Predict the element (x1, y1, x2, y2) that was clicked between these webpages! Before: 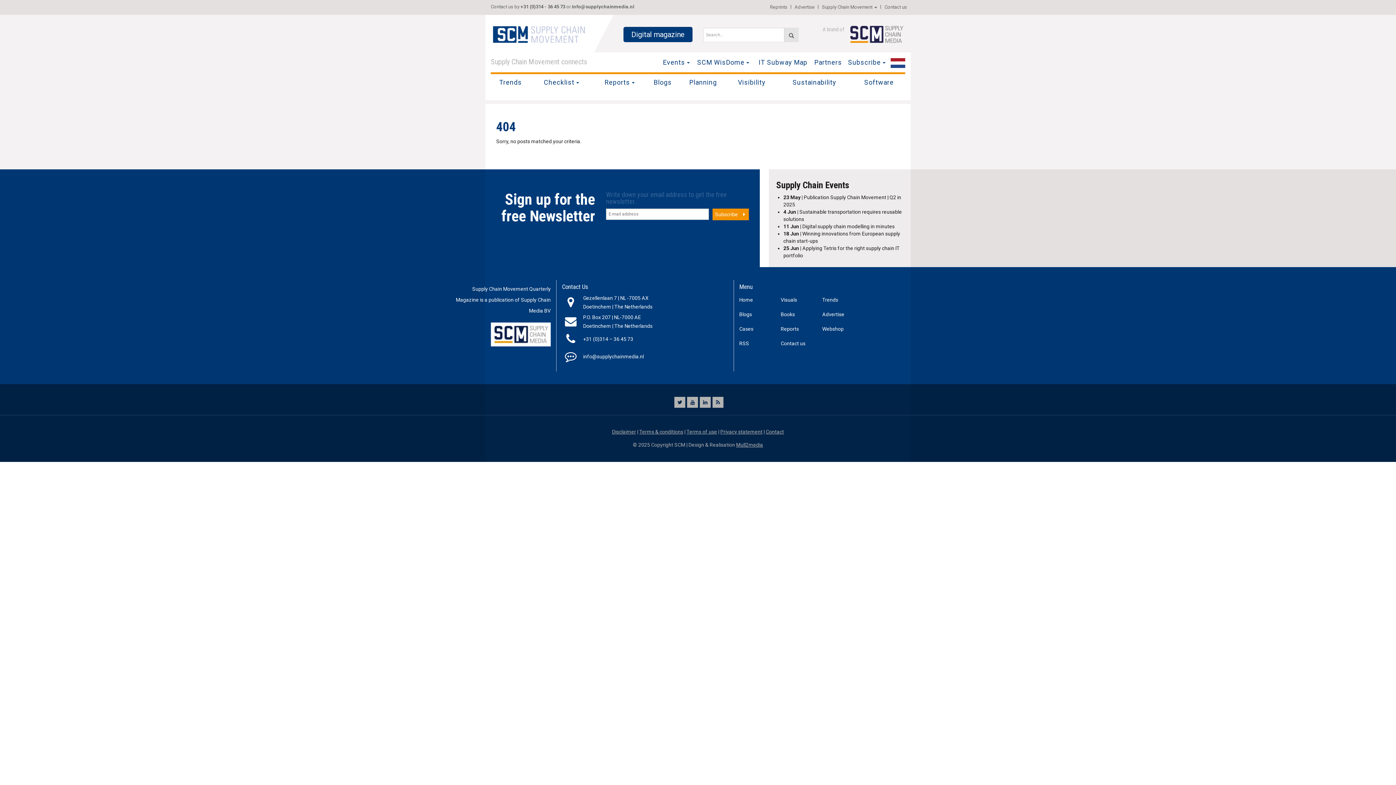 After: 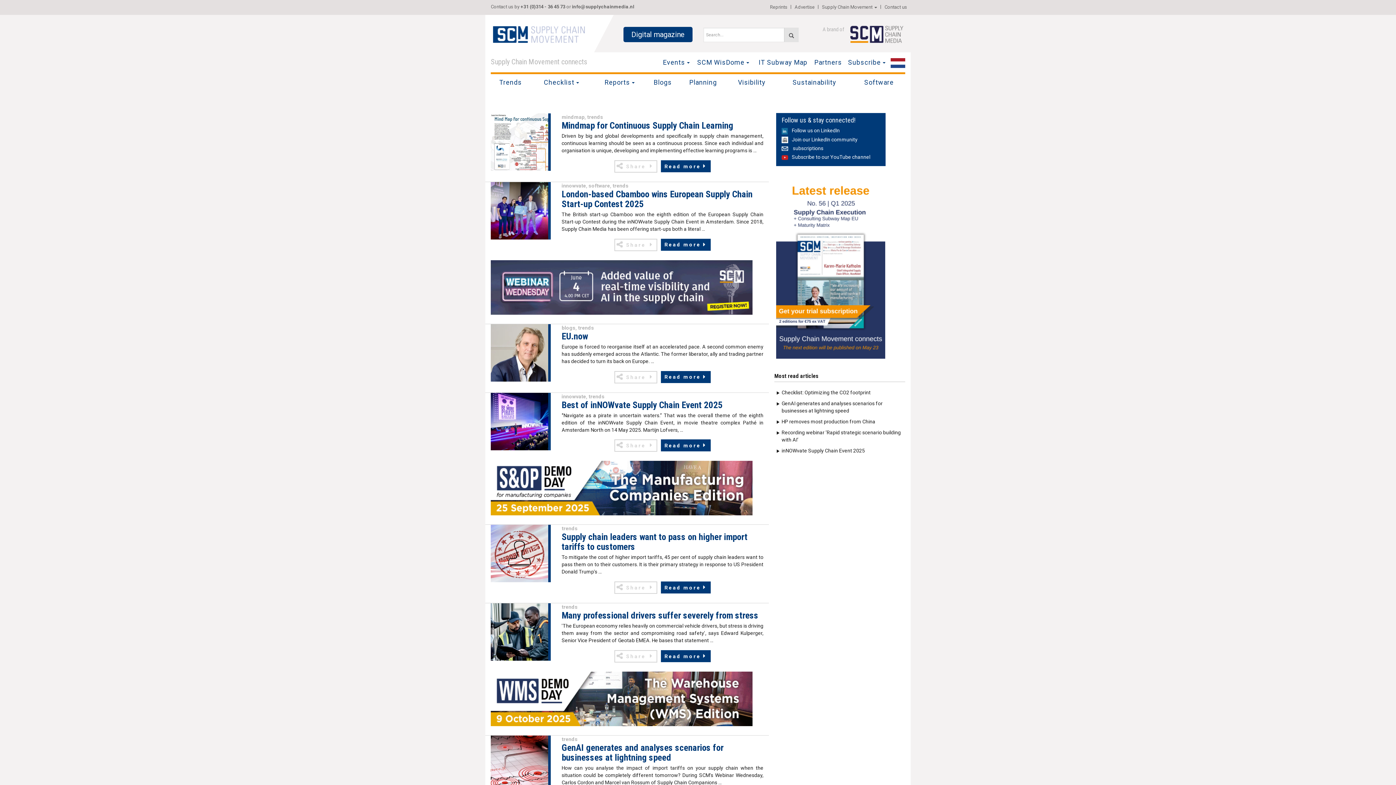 Action: bbox: (490, 31, 586, 36)